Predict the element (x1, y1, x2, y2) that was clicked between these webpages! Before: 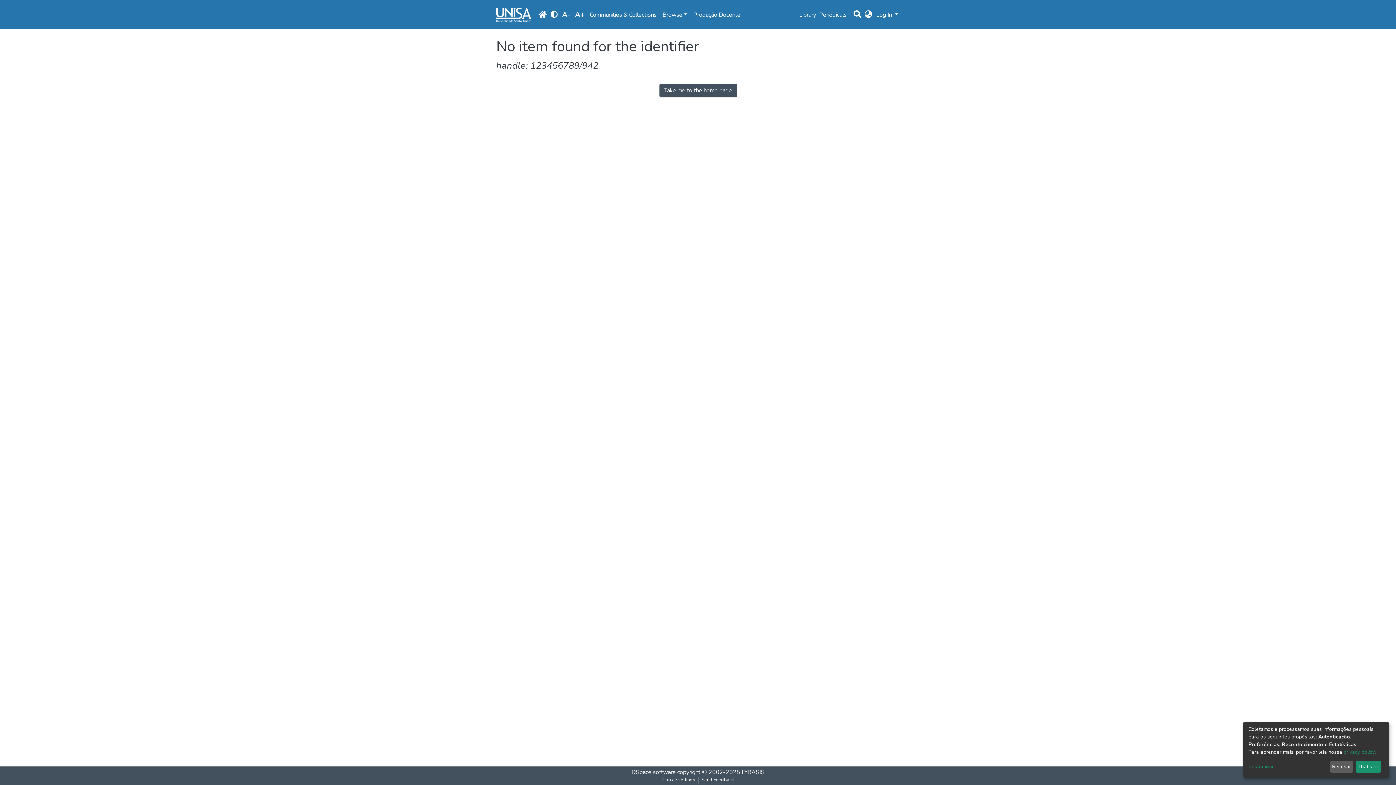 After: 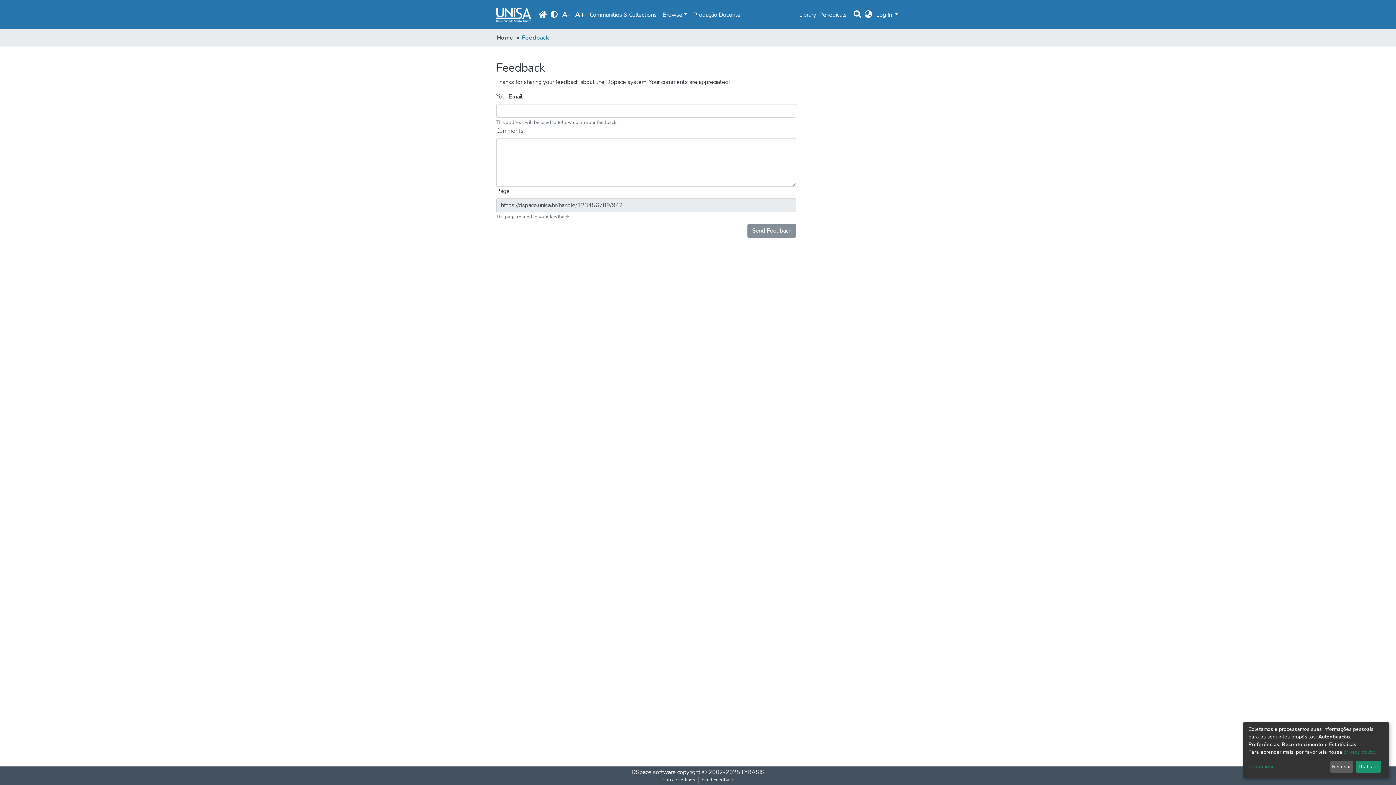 Action: label: Send Feedback bbox: (698, 777, 736, 784)